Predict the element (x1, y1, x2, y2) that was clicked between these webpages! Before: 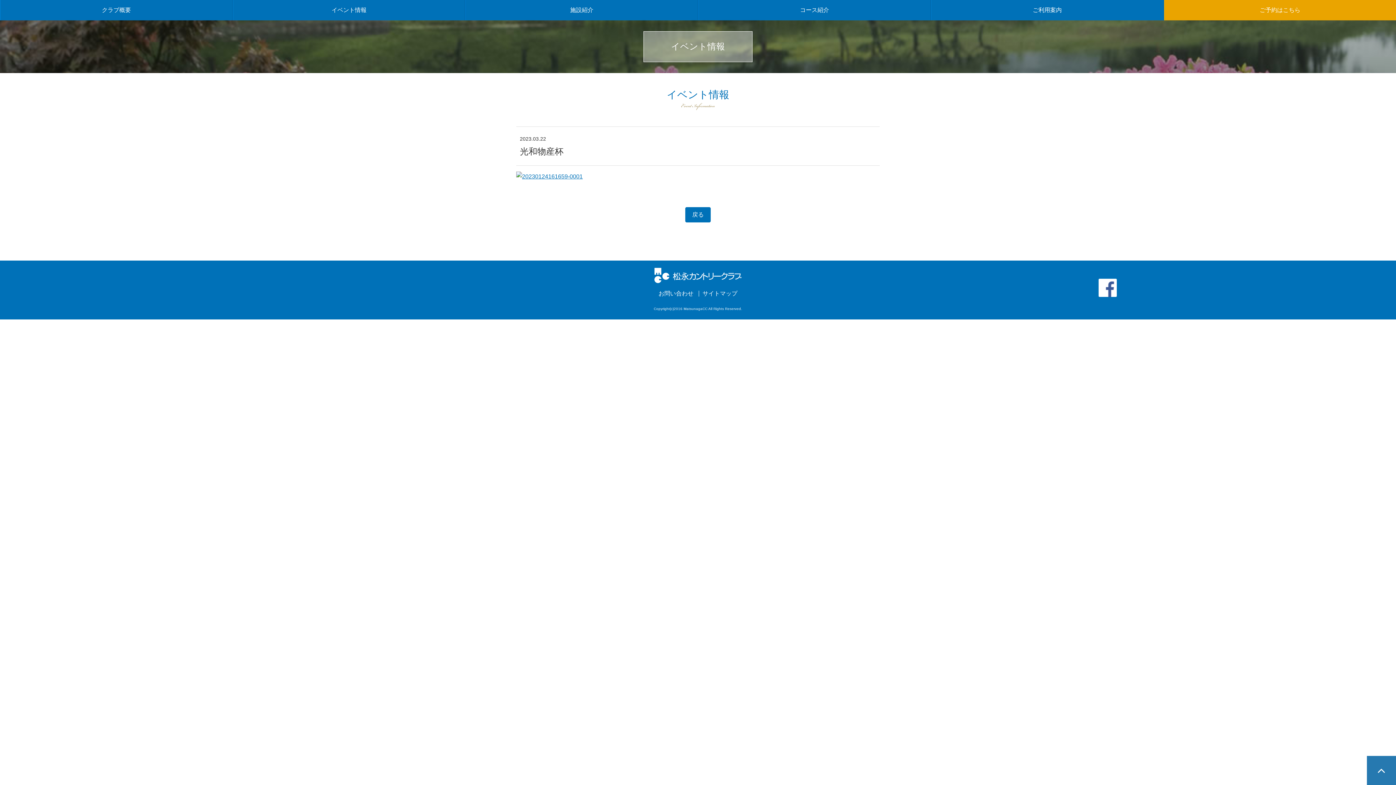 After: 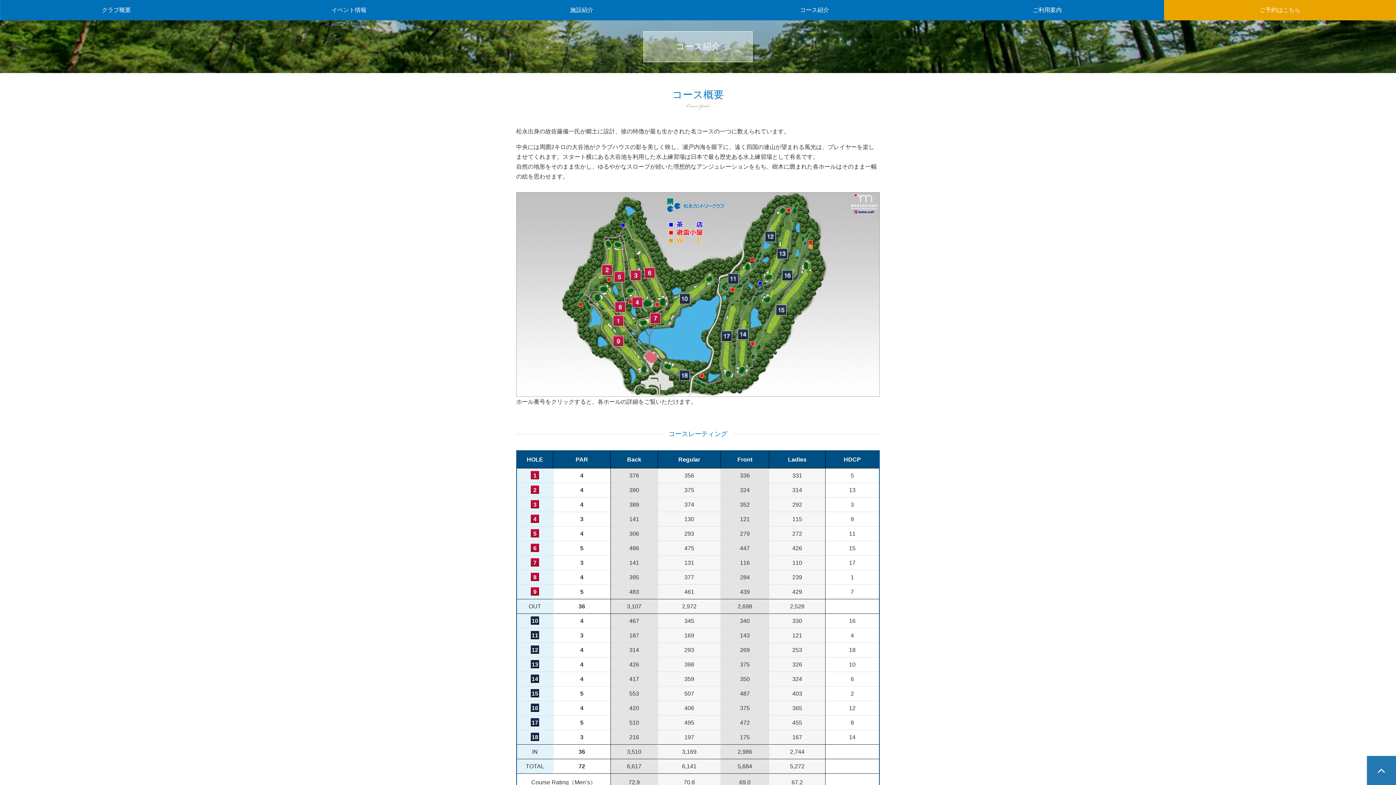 Action: bbox: (698, 0, 930, 20) label: コース紹介